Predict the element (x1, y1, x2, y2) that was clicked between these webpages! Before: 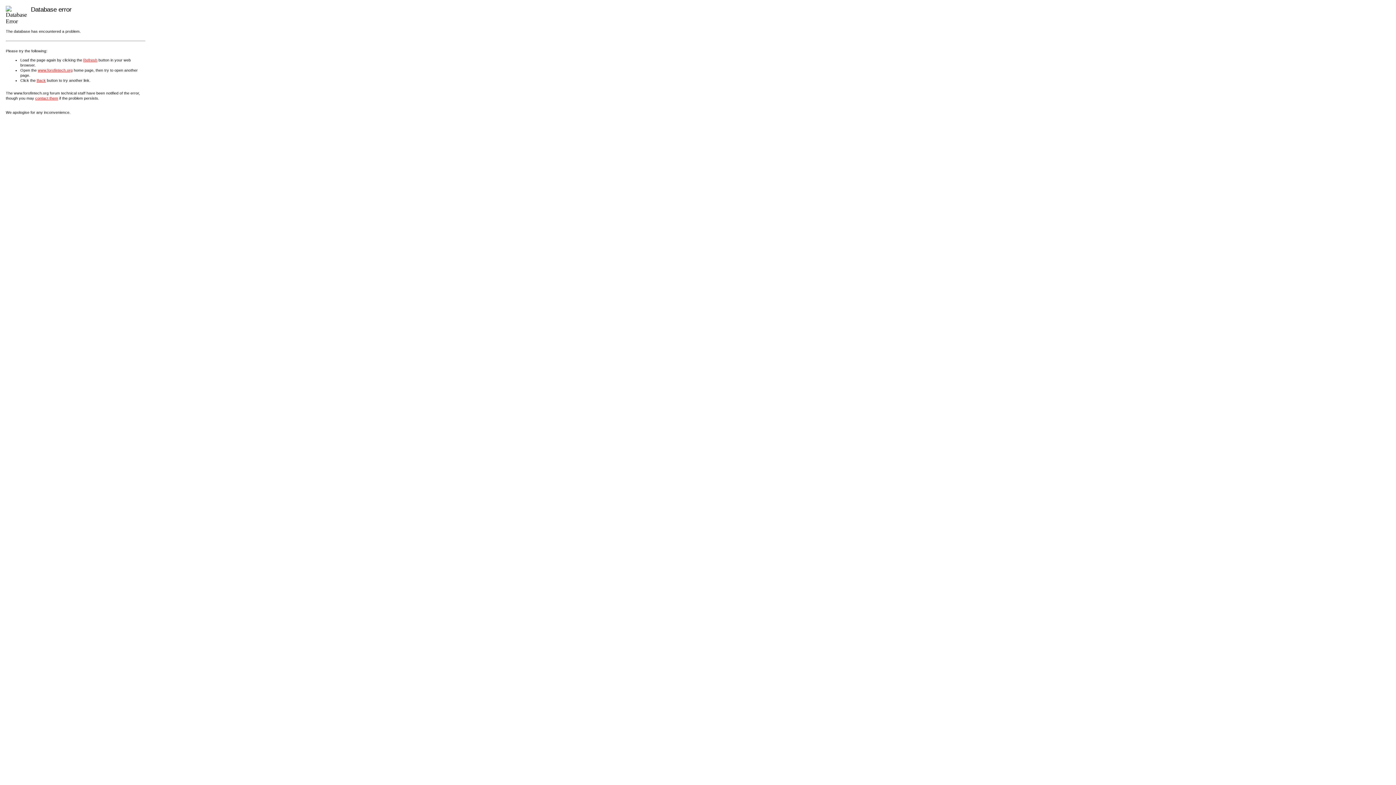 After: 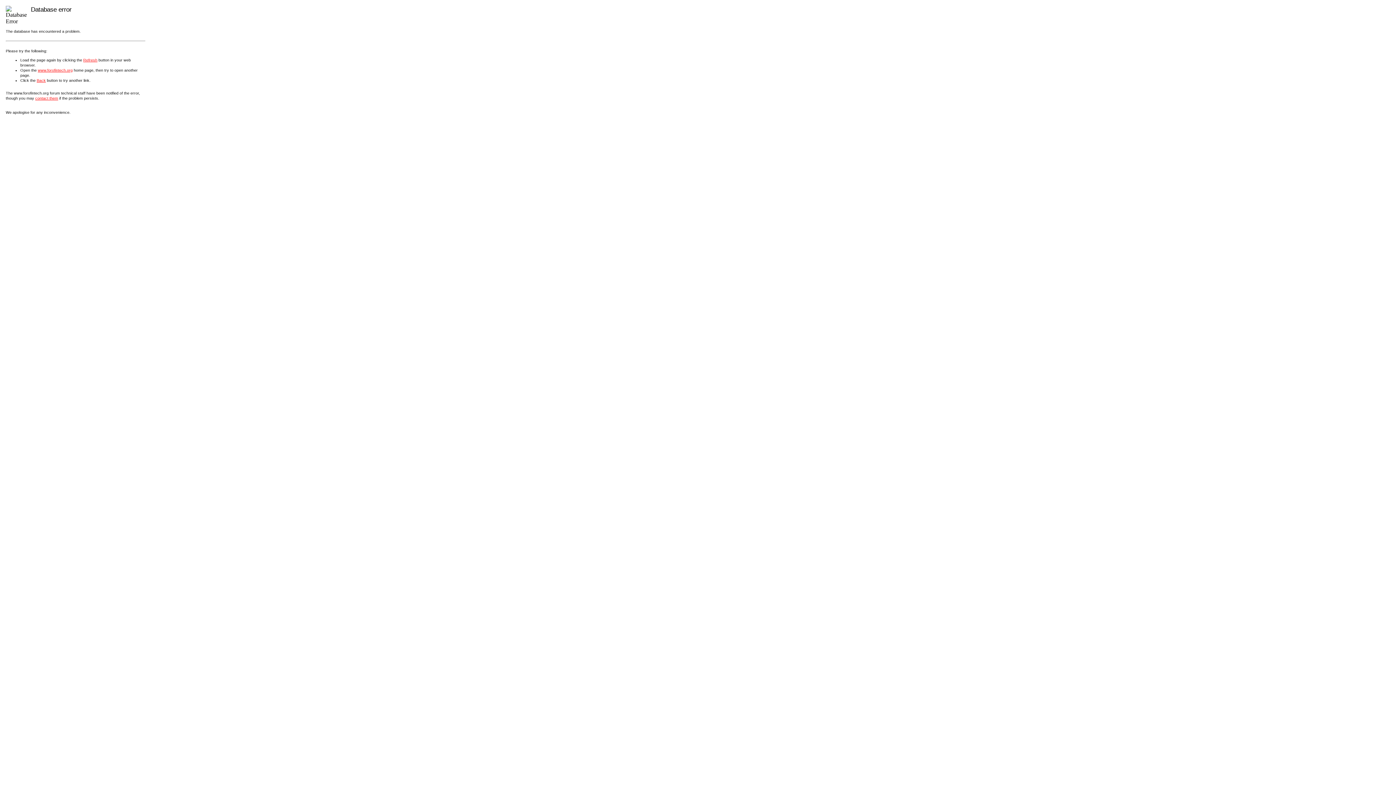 Action: bbox: (35, 96, 58, 100) label: contact them